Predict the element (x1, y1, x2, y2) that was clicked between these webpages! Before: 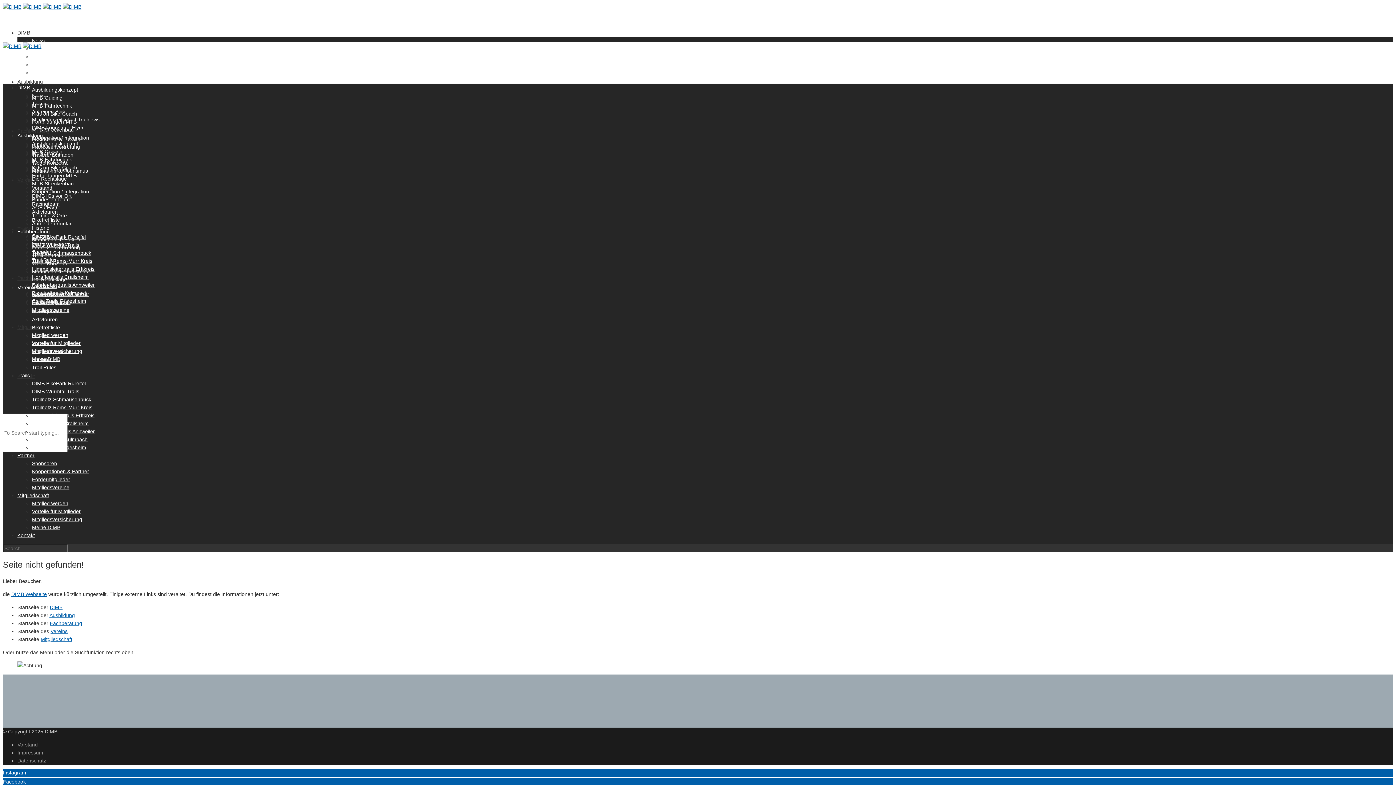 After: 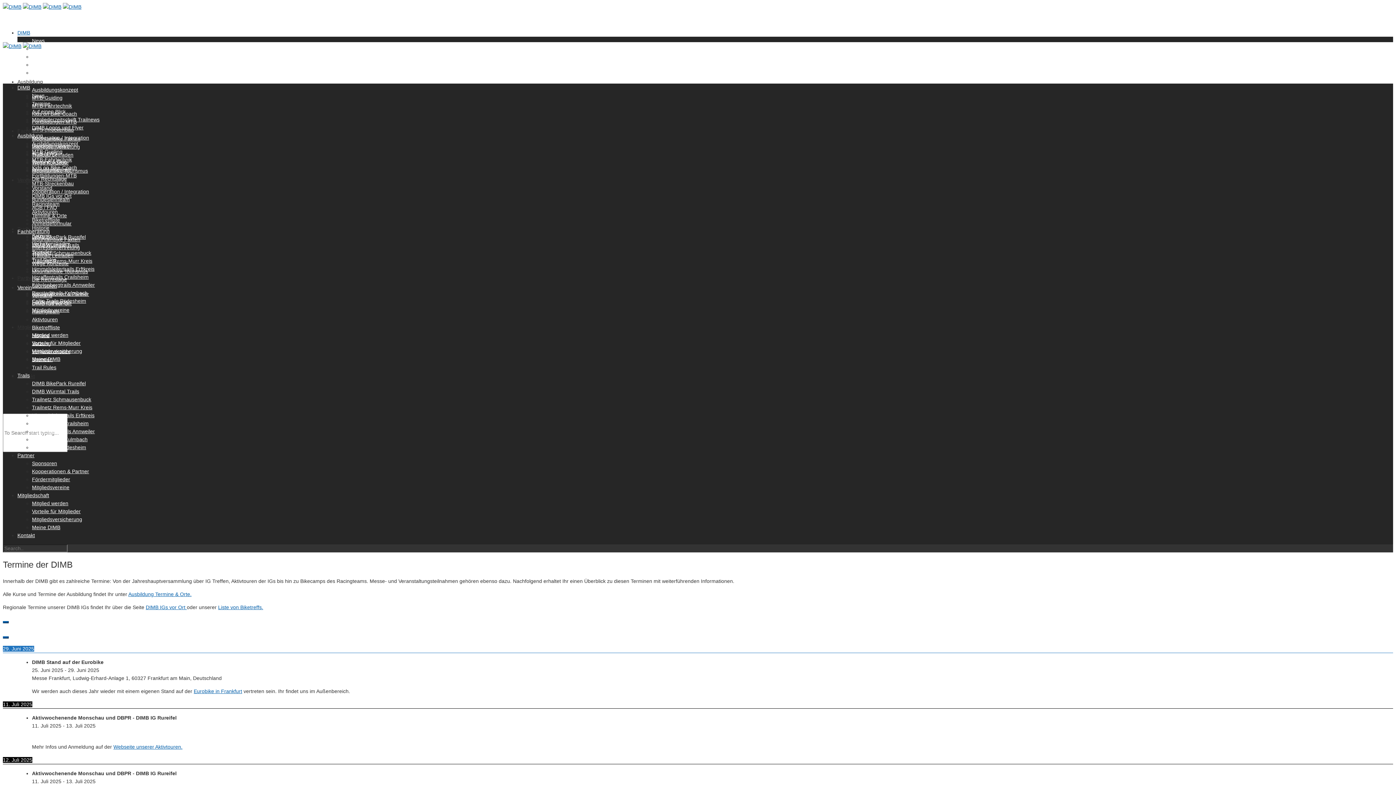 Action: bbox: (32, 100, 50, 106) label: Termine